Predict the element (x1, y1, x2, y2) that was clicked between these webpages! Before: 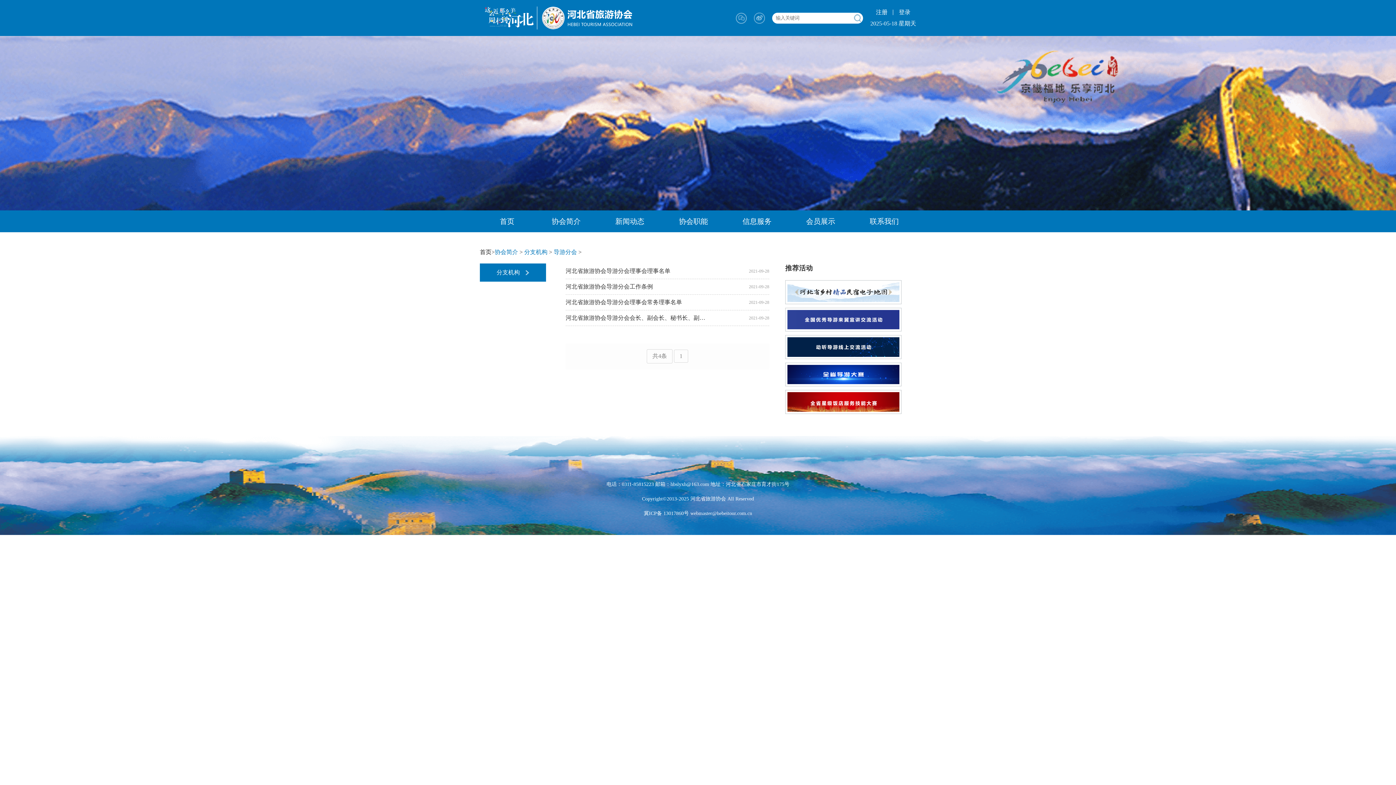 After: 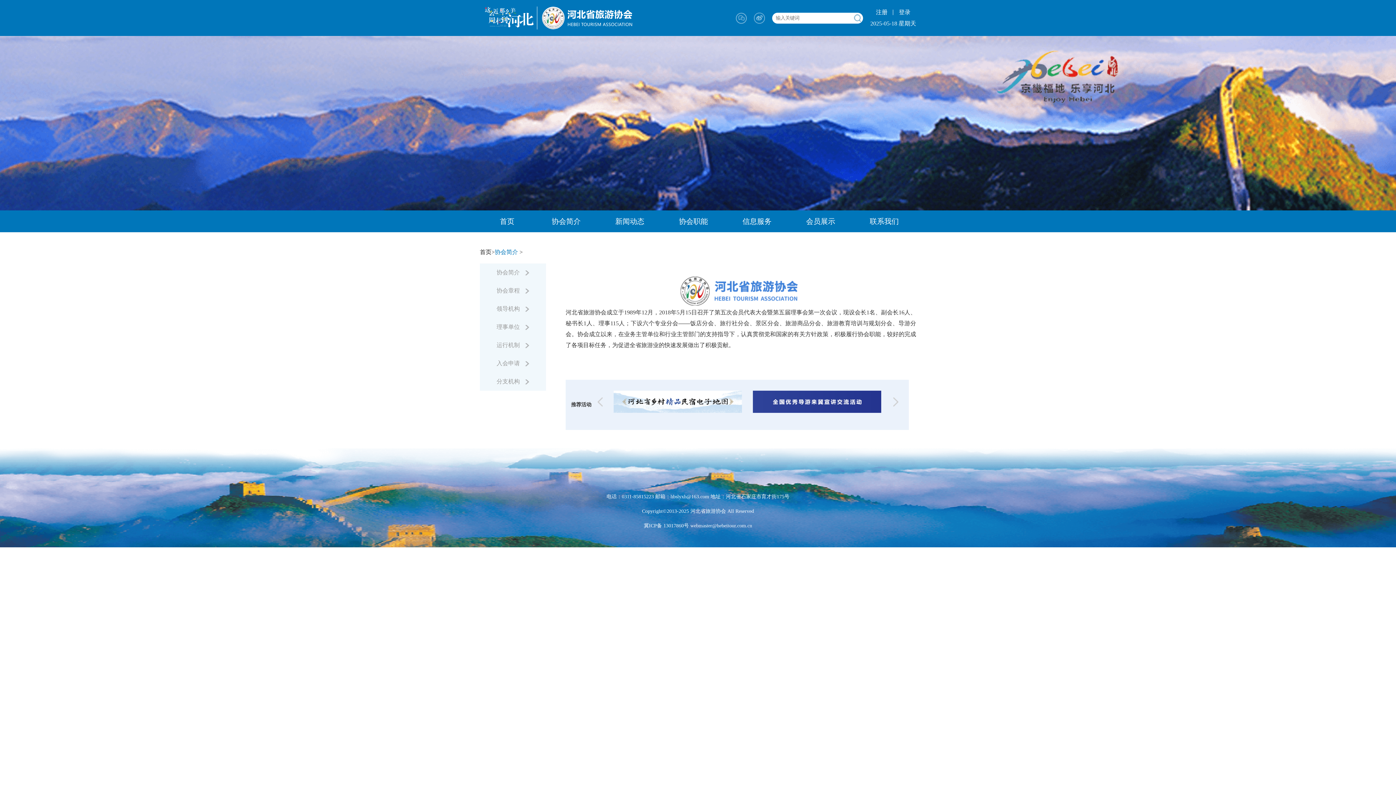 Action: label: 协会简介 bbox: (534, 210, 598, 232)